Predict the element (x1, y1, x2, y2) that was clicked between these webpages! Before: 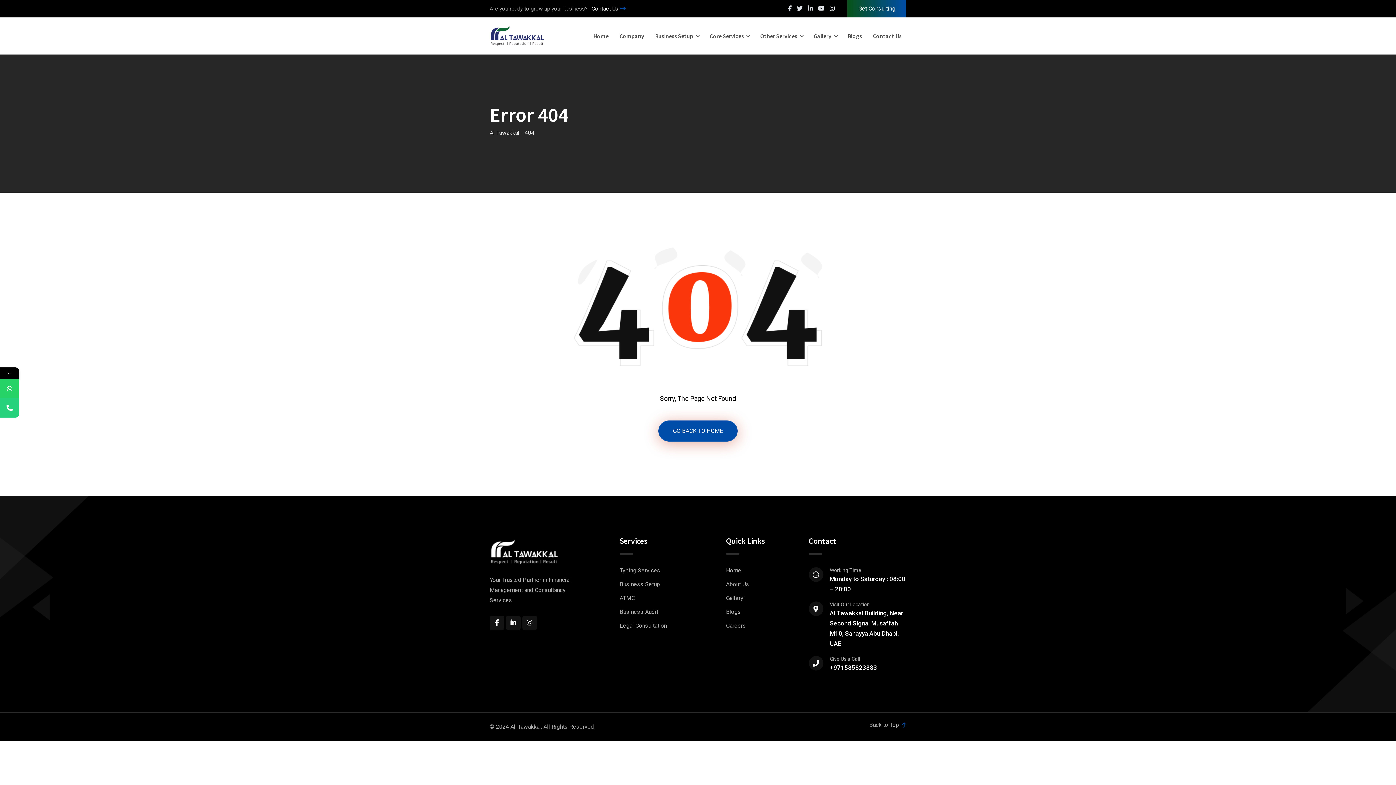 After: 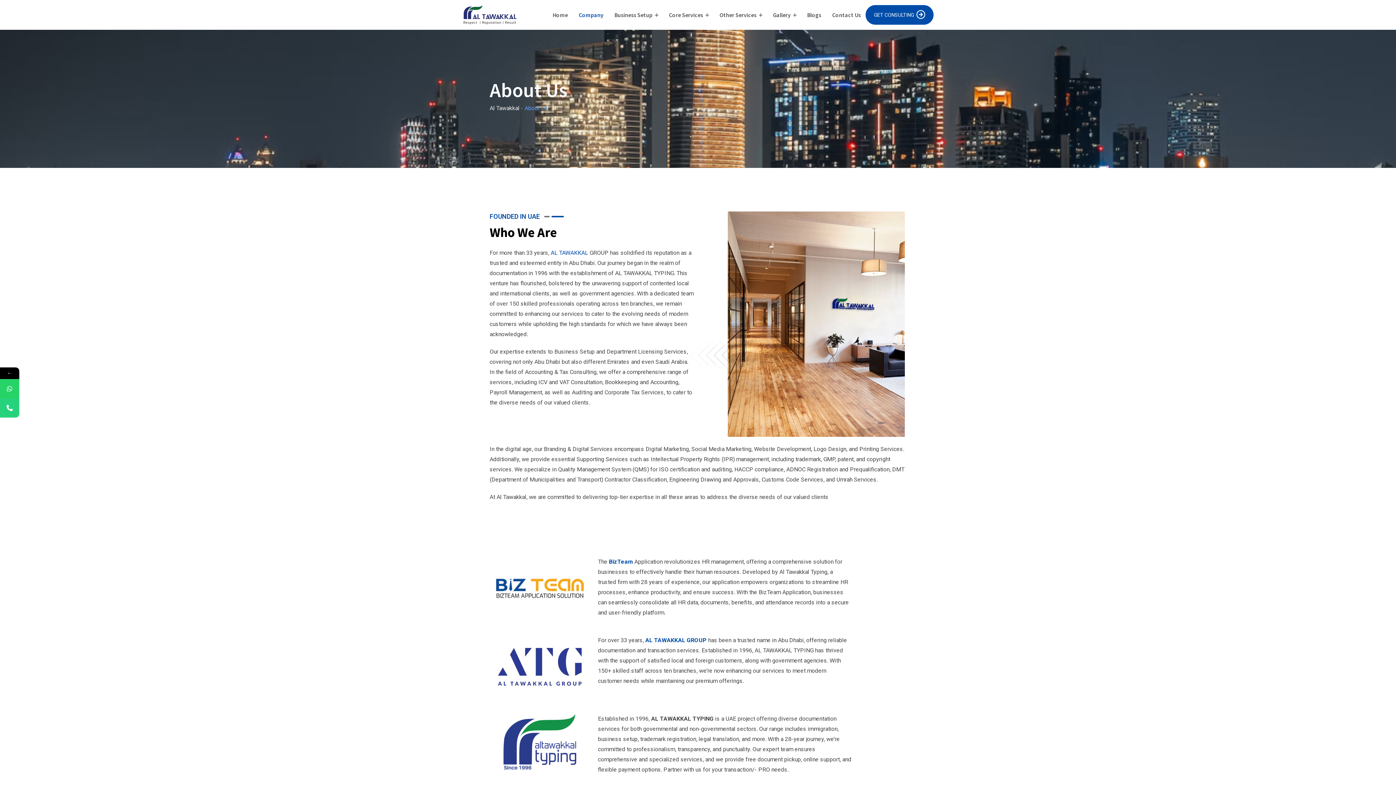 Action: bbox: (726, 579, 800, 589) label: About Us